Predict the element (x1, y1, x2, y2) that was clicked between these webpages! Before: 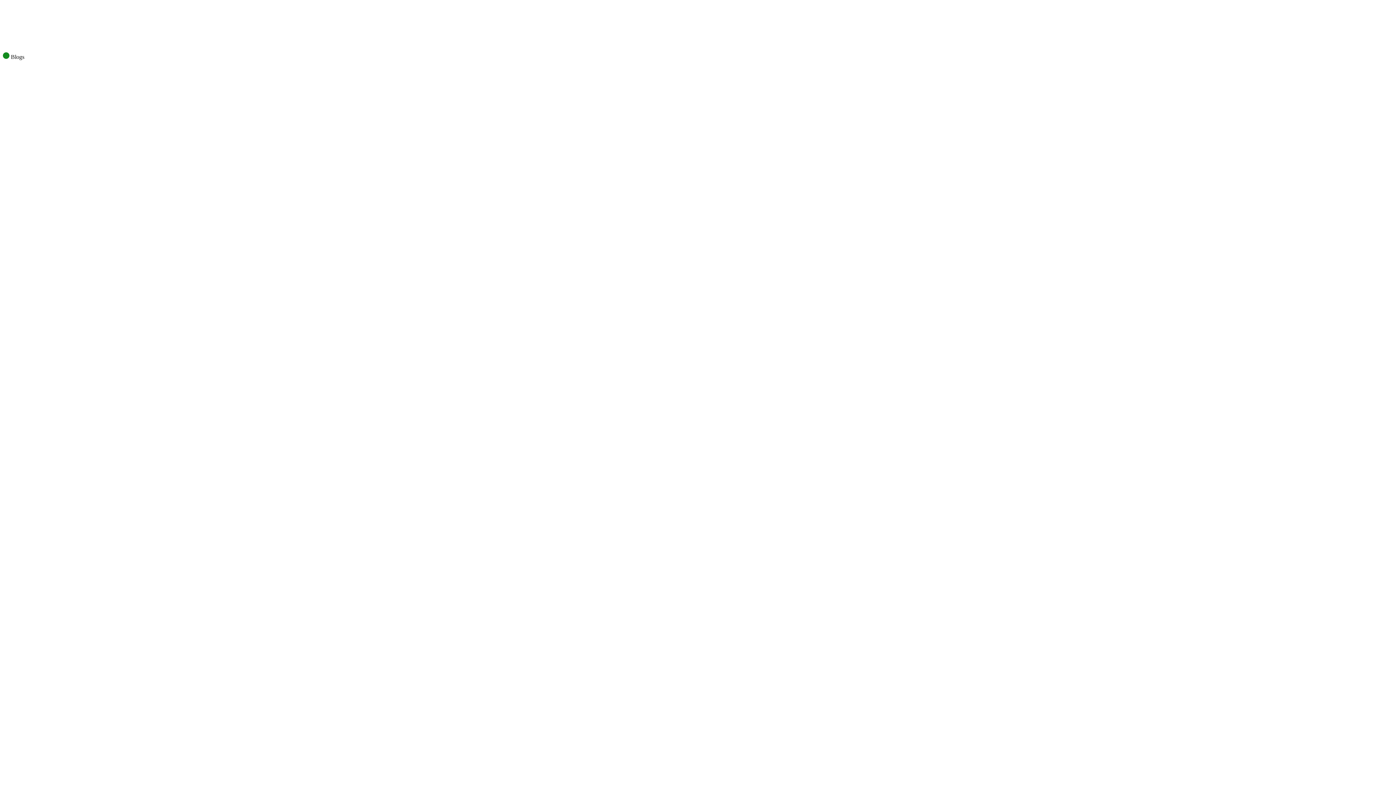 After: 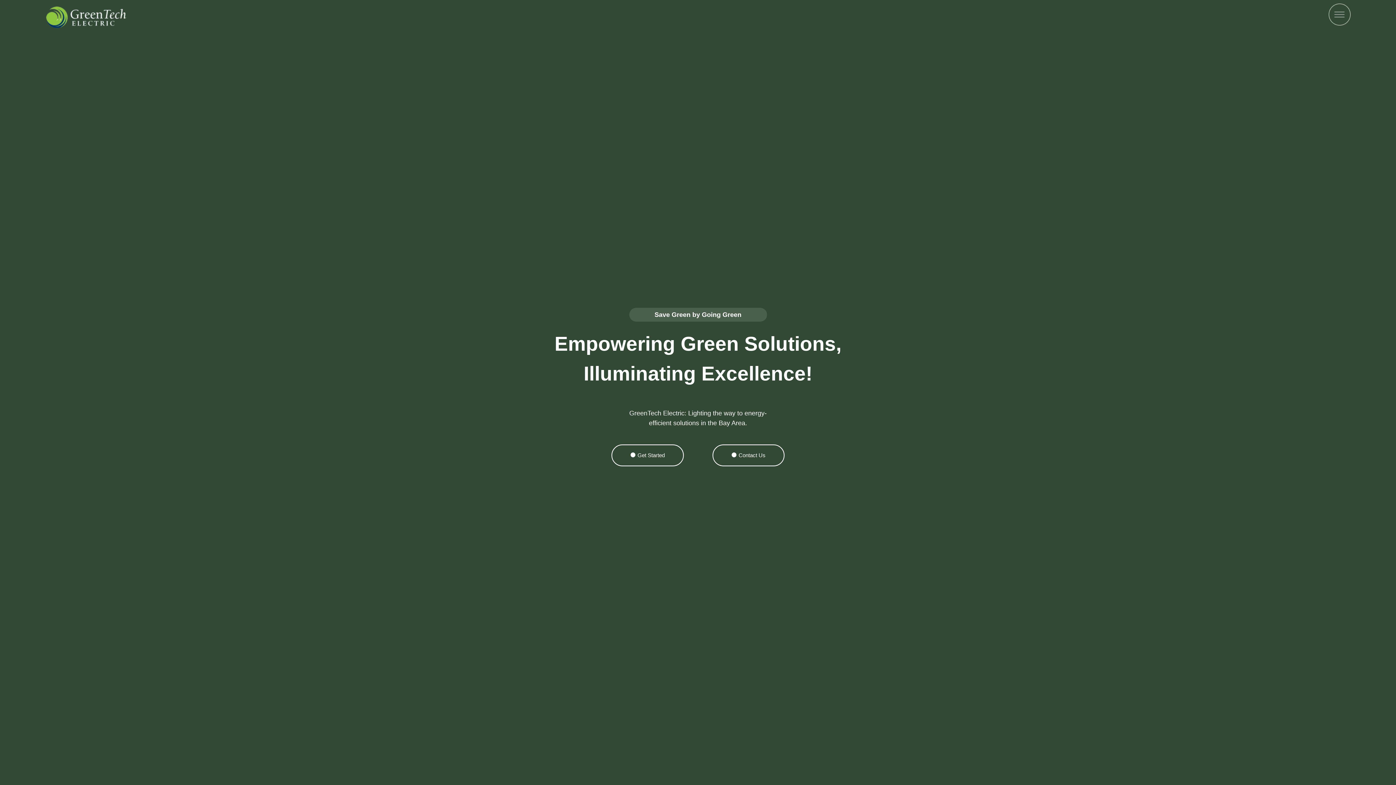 Action: bbox: (657, 2, 738, 30)